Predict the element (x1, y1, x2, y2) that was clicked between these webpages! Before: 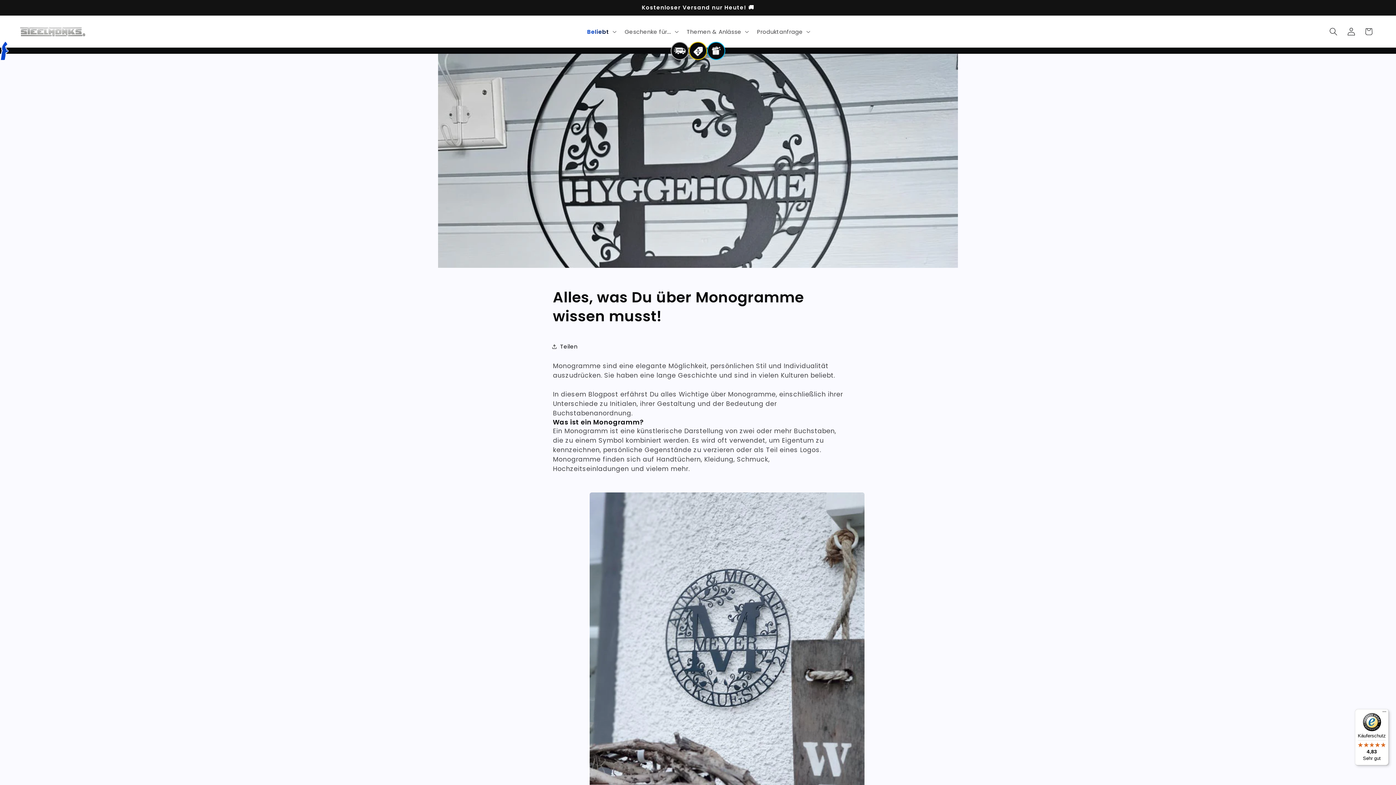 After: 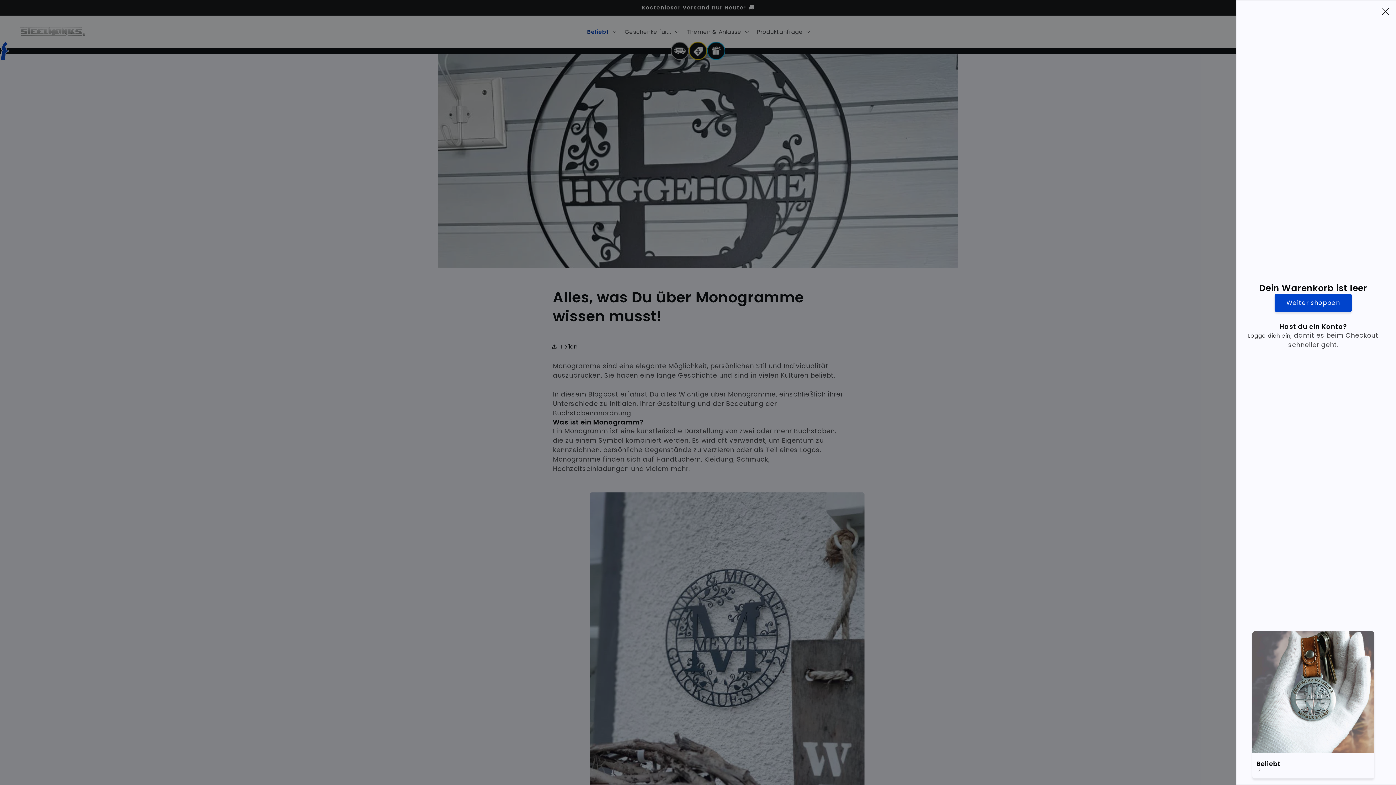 Action: label: Warenkorb bbox: (1360, 22, 1377, 40)